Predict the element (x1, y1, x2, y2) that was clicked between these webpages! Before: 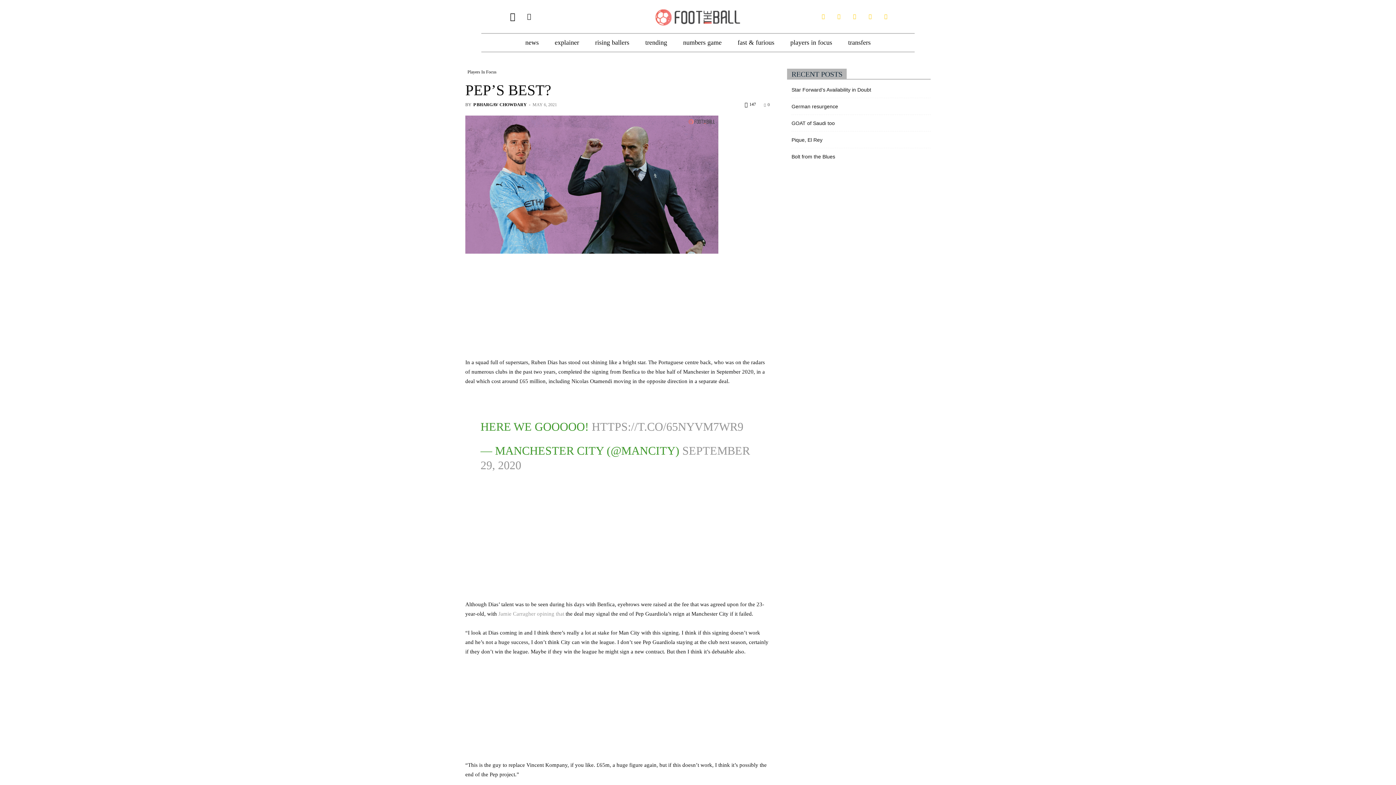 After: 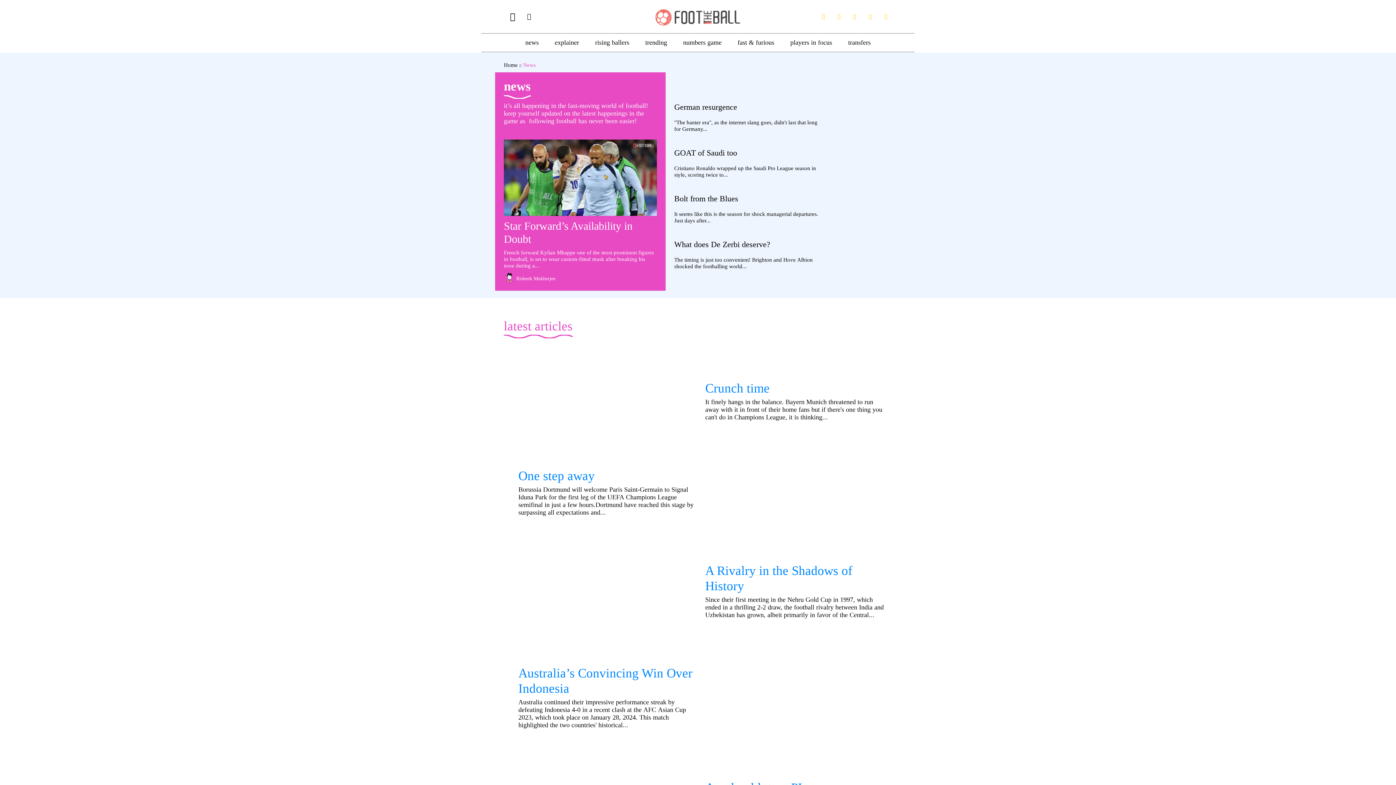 Action: bbox: (520, 33, 544, 51) label: news